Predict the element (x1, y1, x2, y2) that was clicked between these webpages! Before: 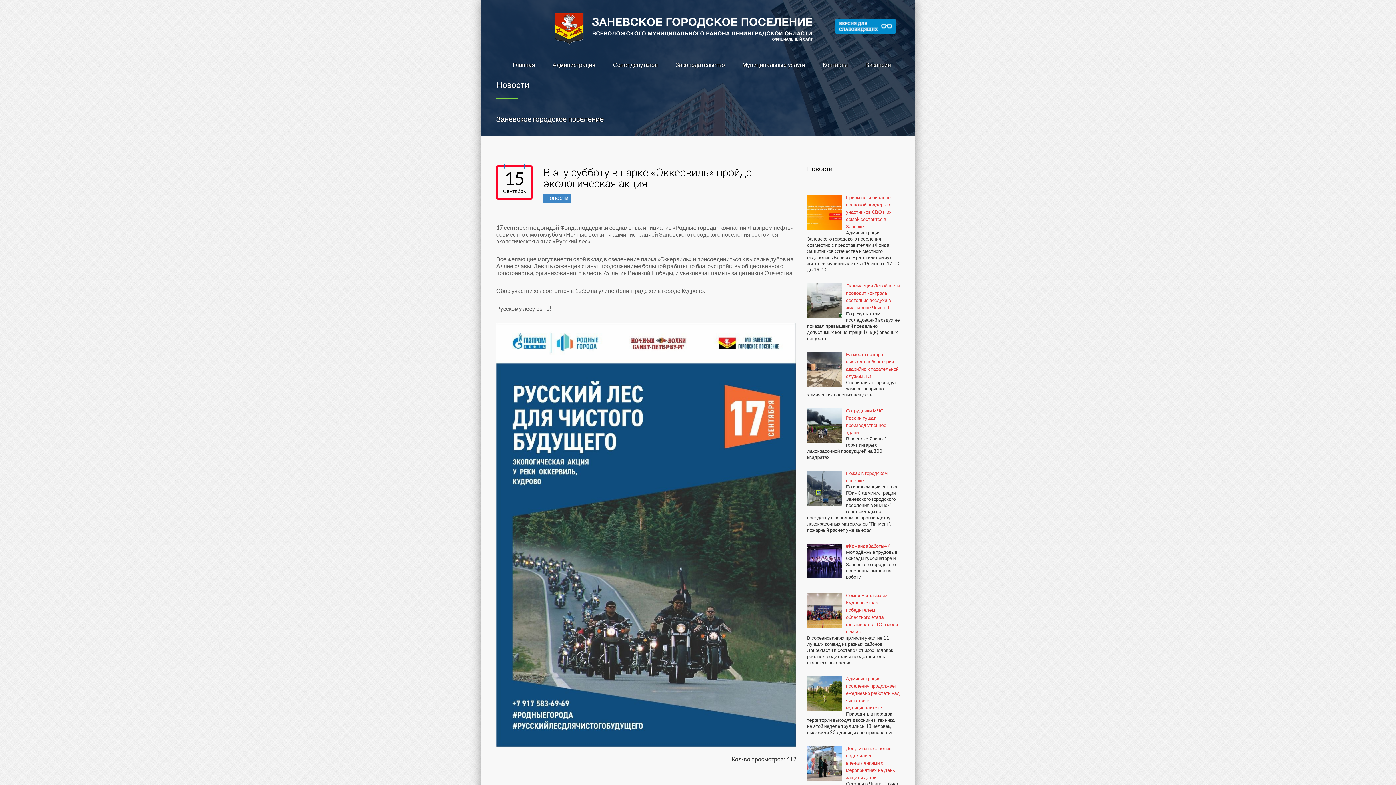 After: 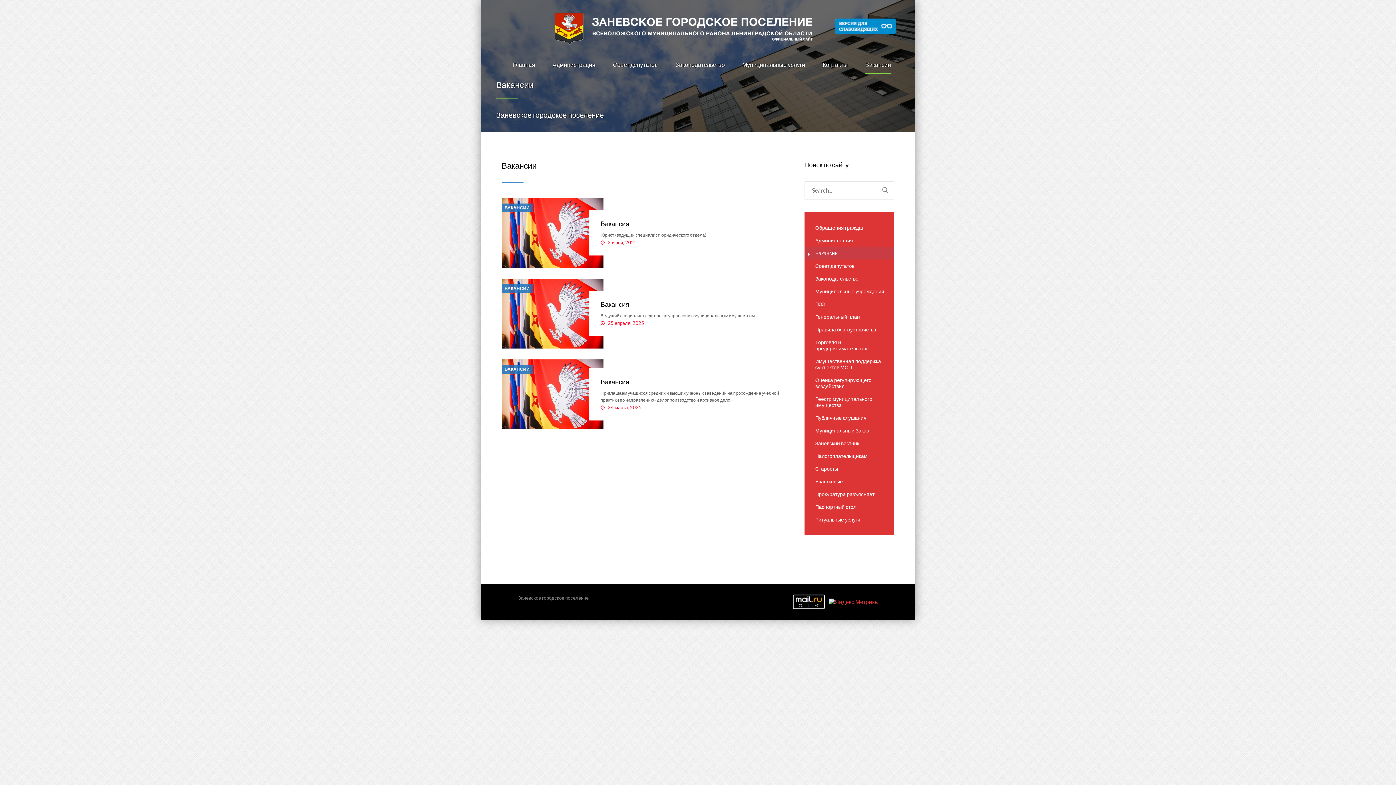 Action: label: Вакансии bbox: (865, 46, 891, 82)